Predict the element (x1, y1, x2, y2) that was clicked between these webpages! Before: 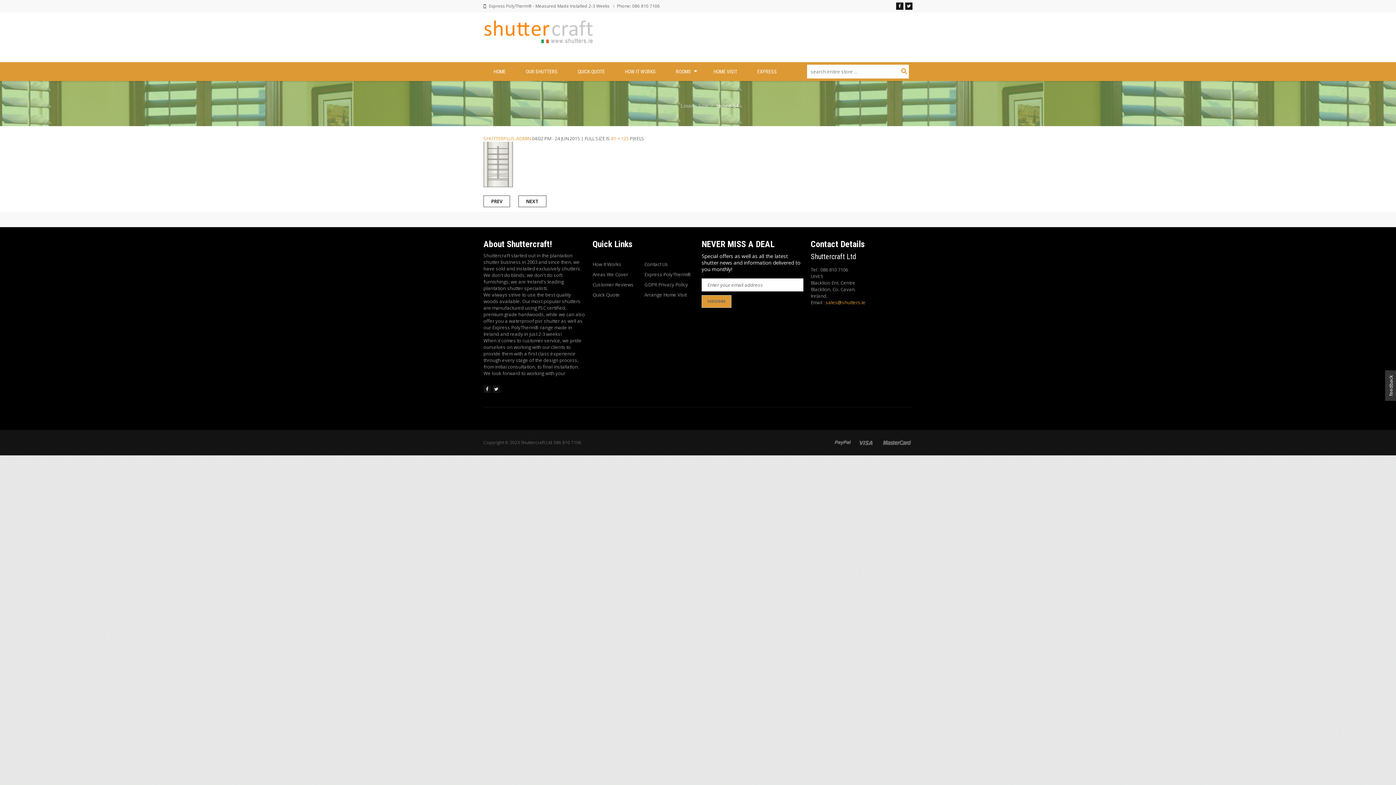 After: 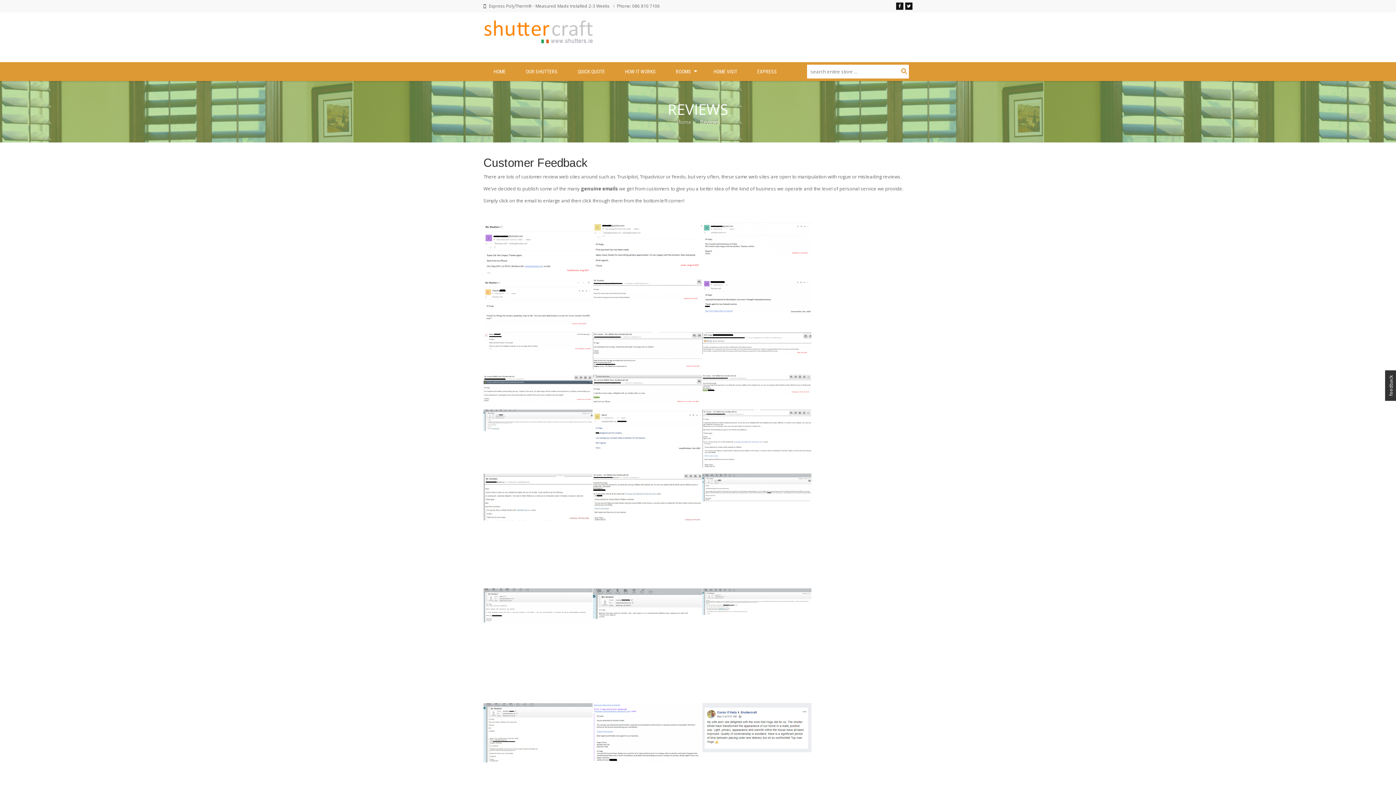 Action: bbox: (592, 281, 633, 288) label: Customer Reviews